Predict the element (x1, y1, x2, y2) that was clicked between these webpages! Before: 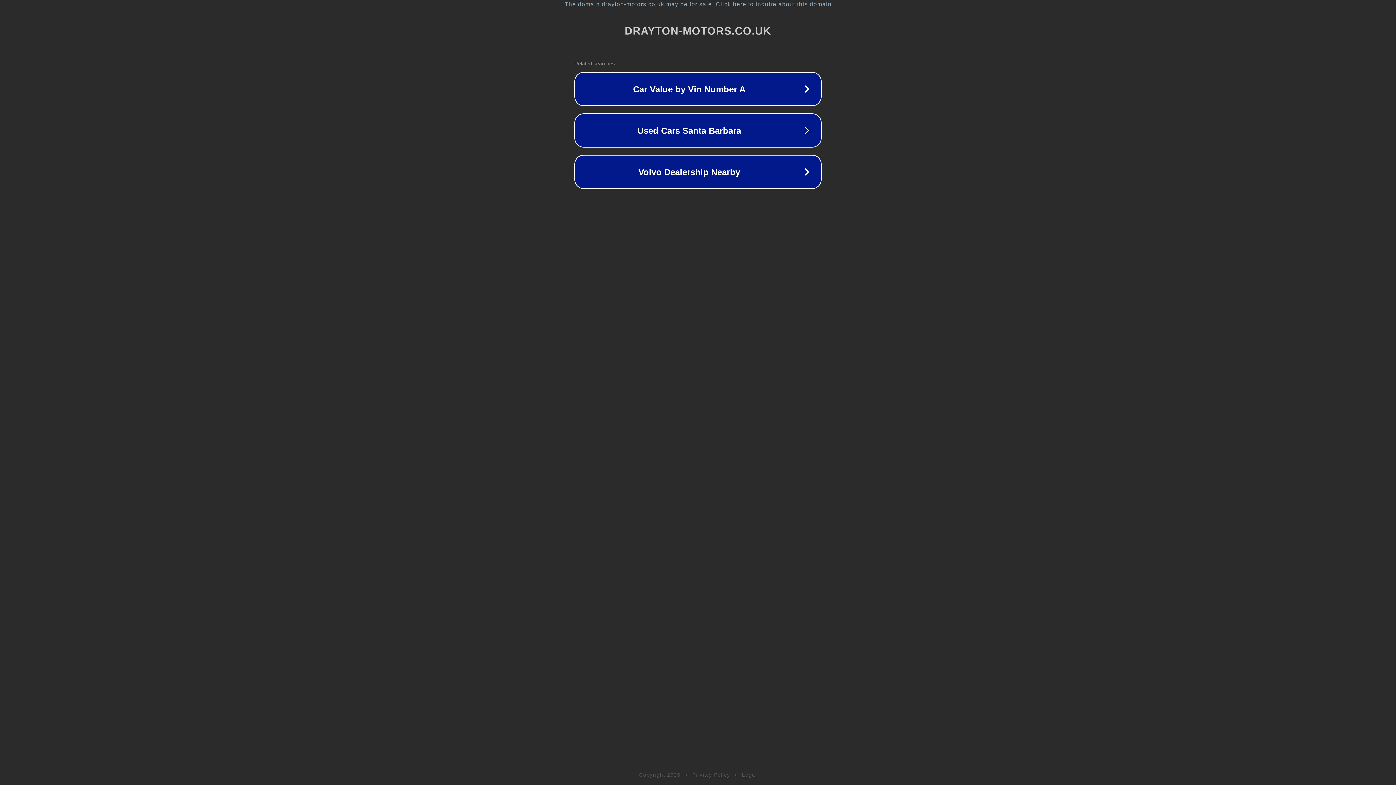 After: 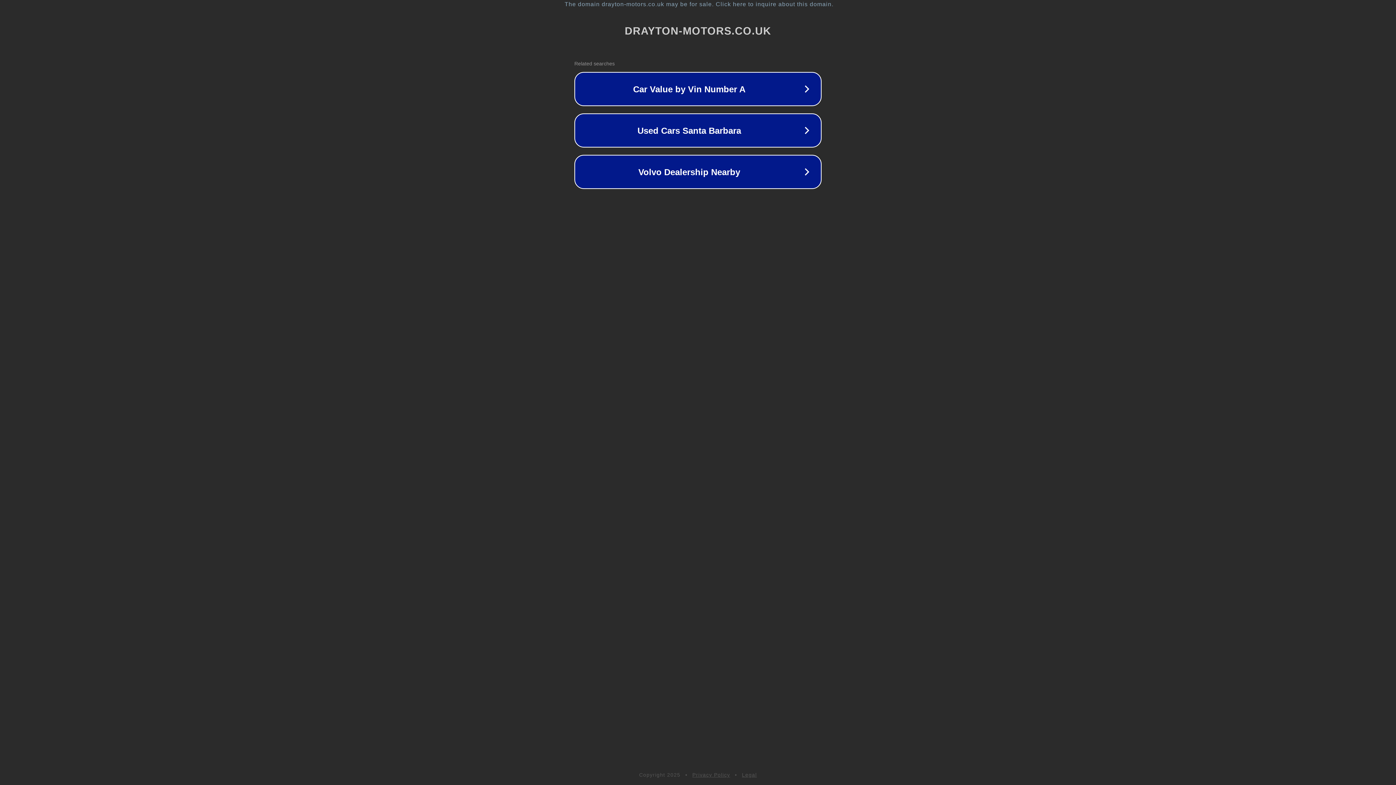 Action: label: Legal bbox: (742, 772, 757, 778)